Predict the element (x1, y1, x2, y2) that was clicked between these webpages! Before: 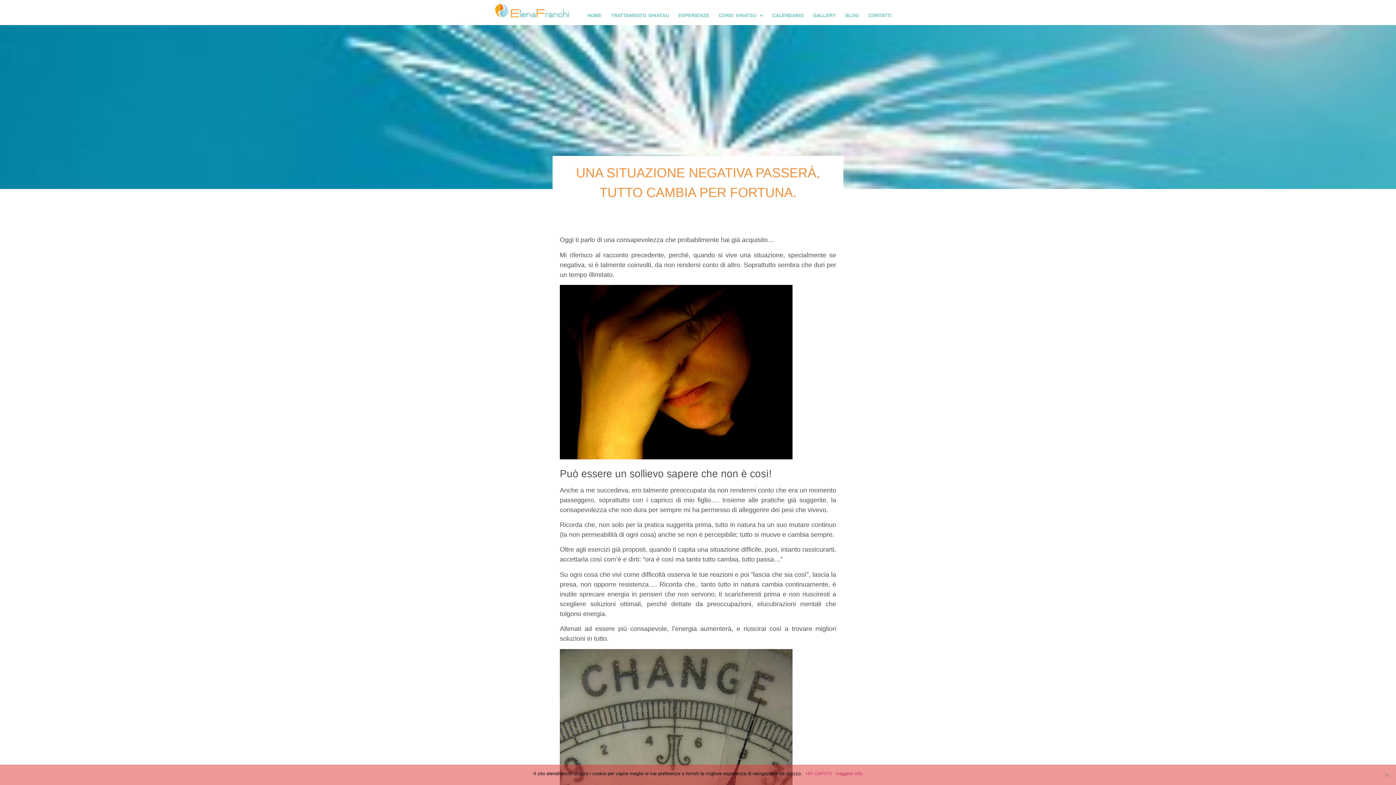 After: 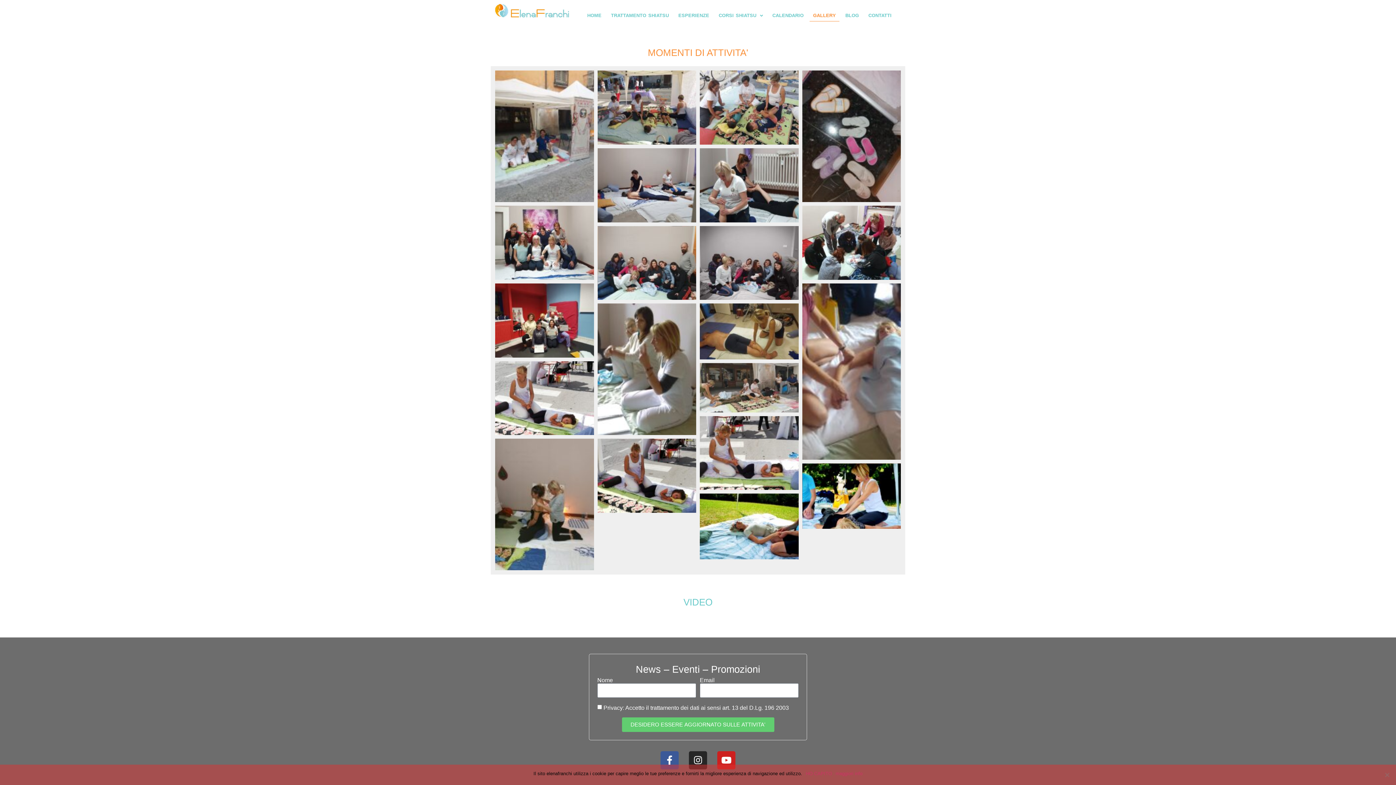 Action: bbox: (809, 9, 839, 21) label: GALLERY